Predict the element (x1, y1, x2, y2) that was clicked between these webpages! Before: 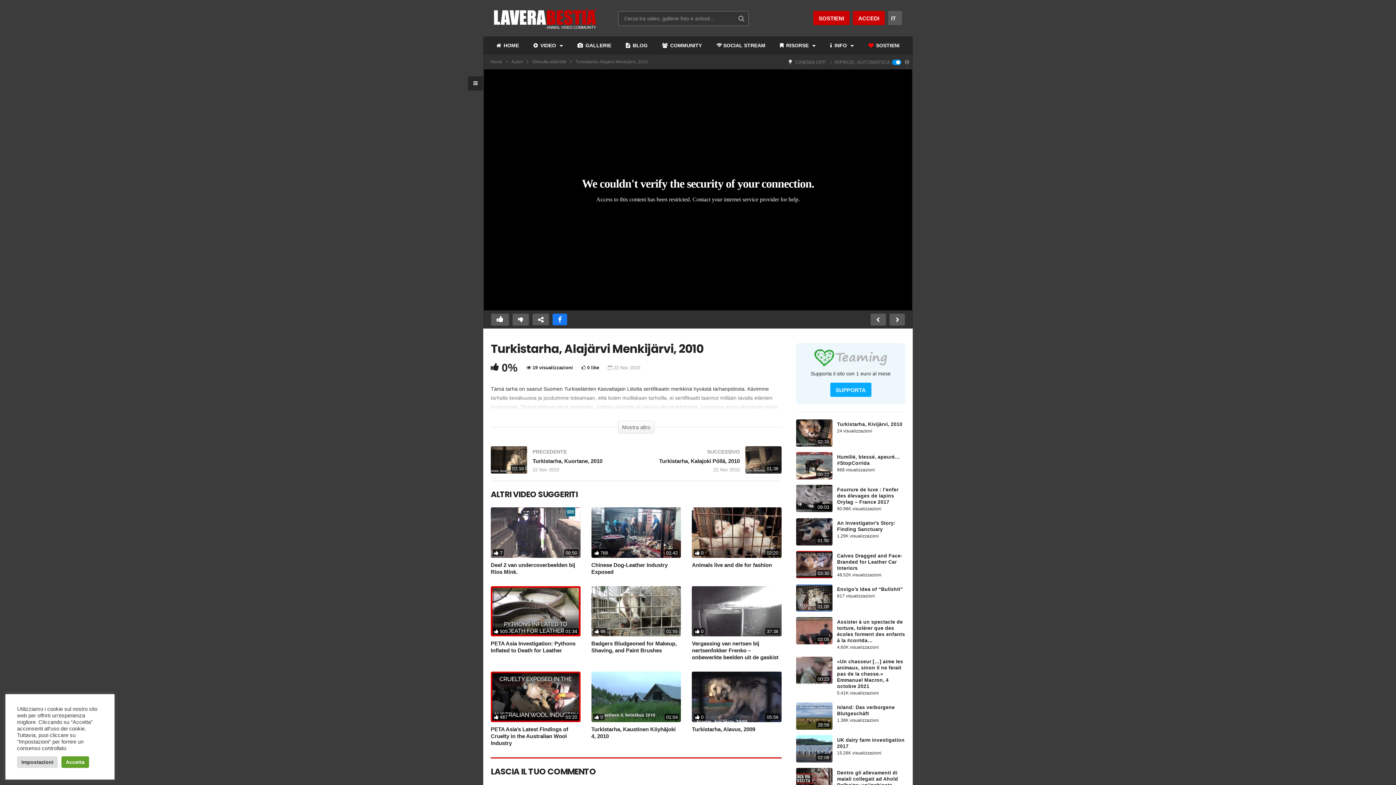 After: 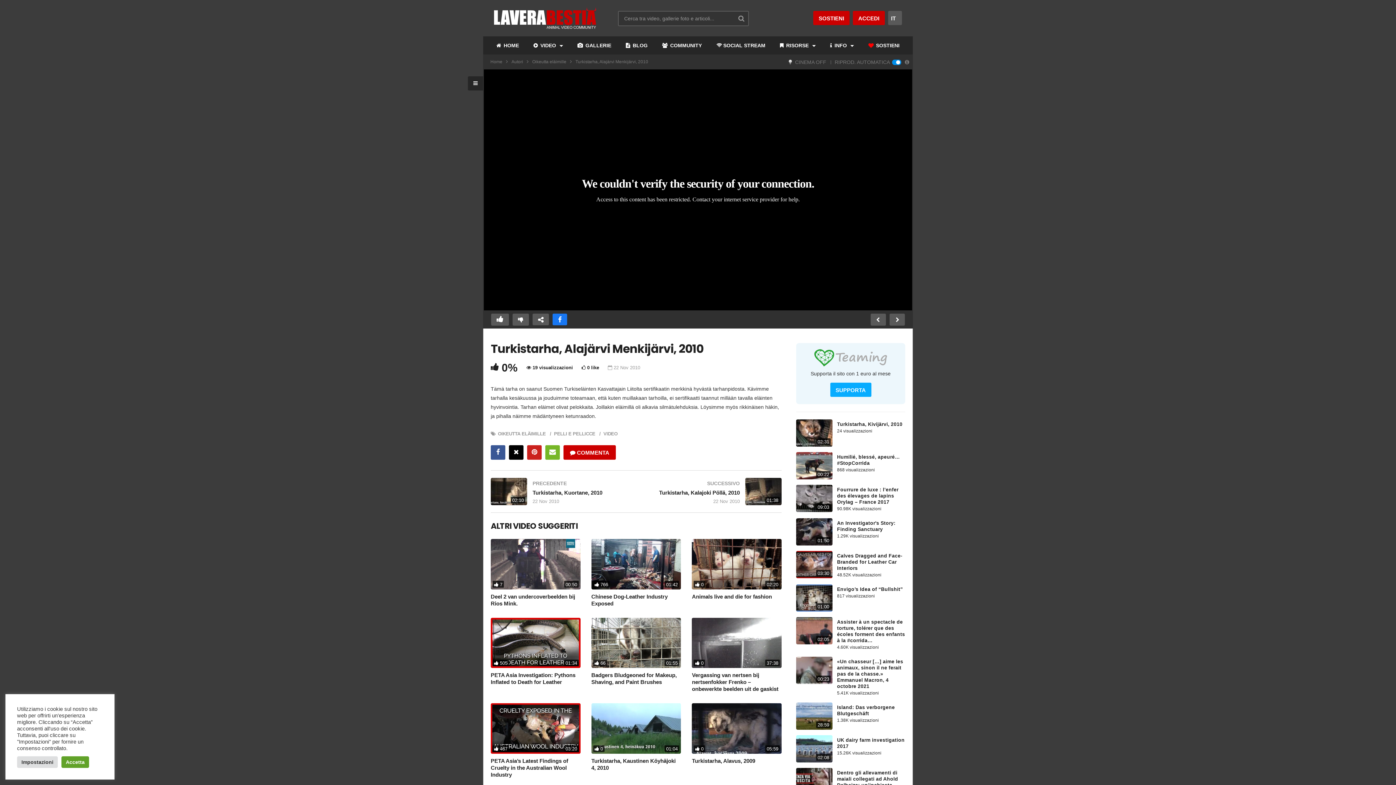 Action: bbox: (618, 420, 654, 433) label: Mostra altro